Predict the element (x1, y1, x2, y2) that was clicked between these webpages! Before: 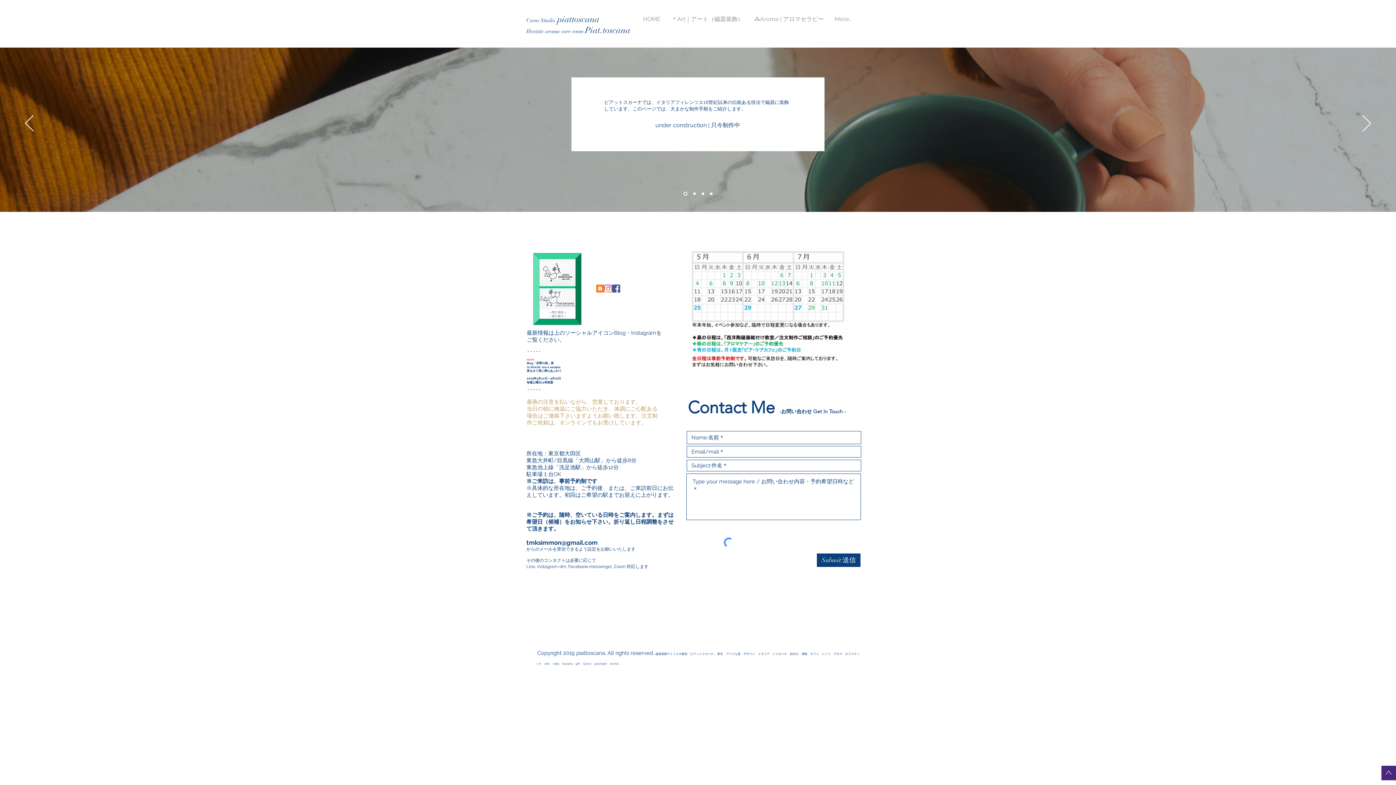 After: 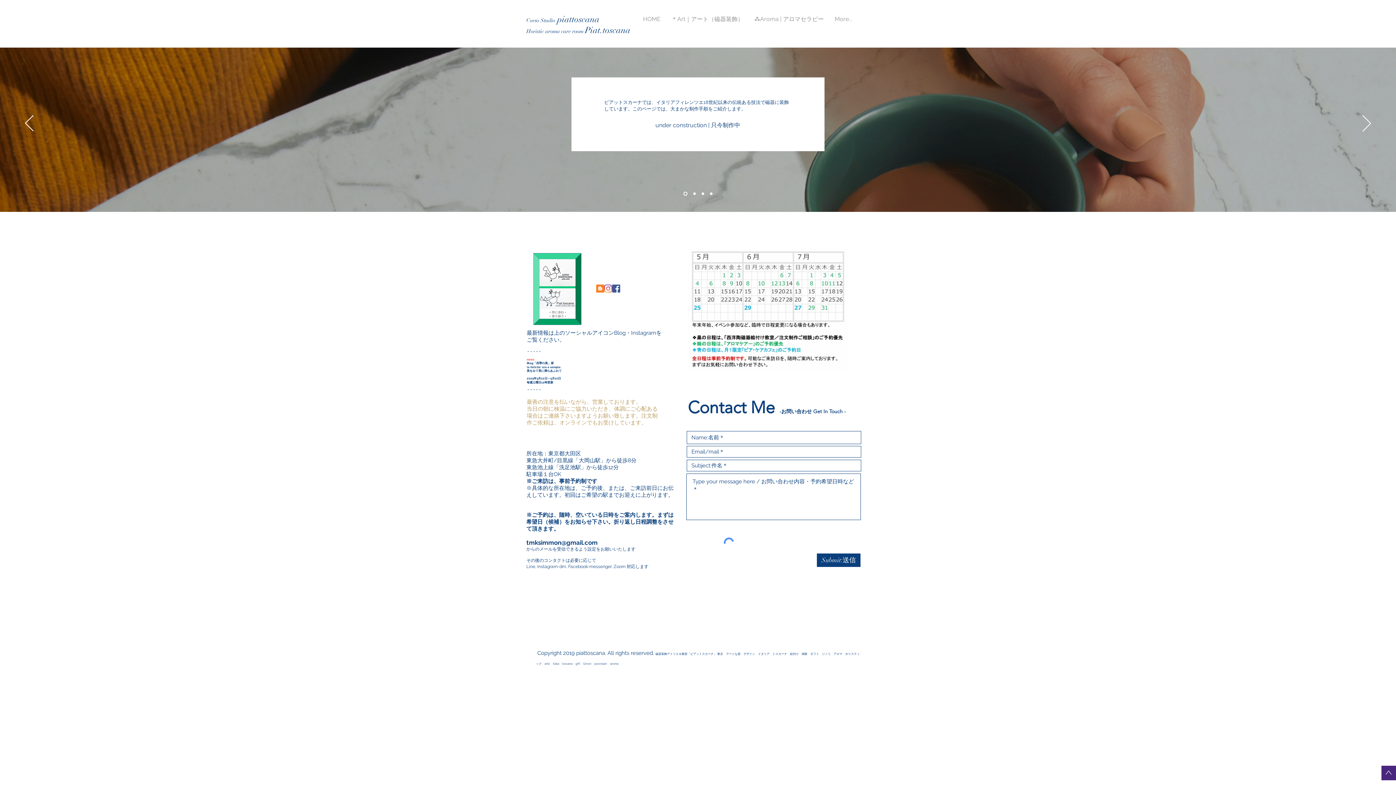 Action: label: Instagram bbox: (604, 284, 612, 292)